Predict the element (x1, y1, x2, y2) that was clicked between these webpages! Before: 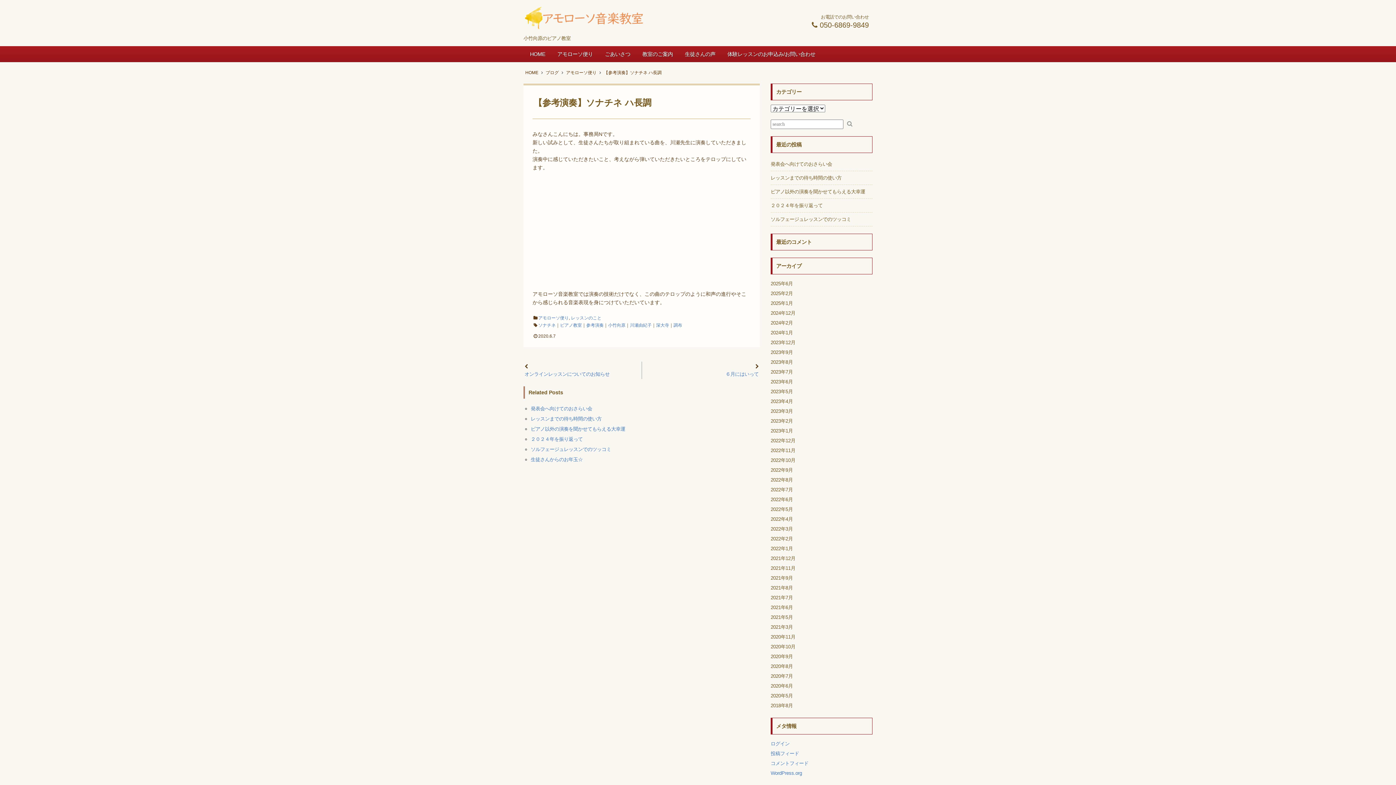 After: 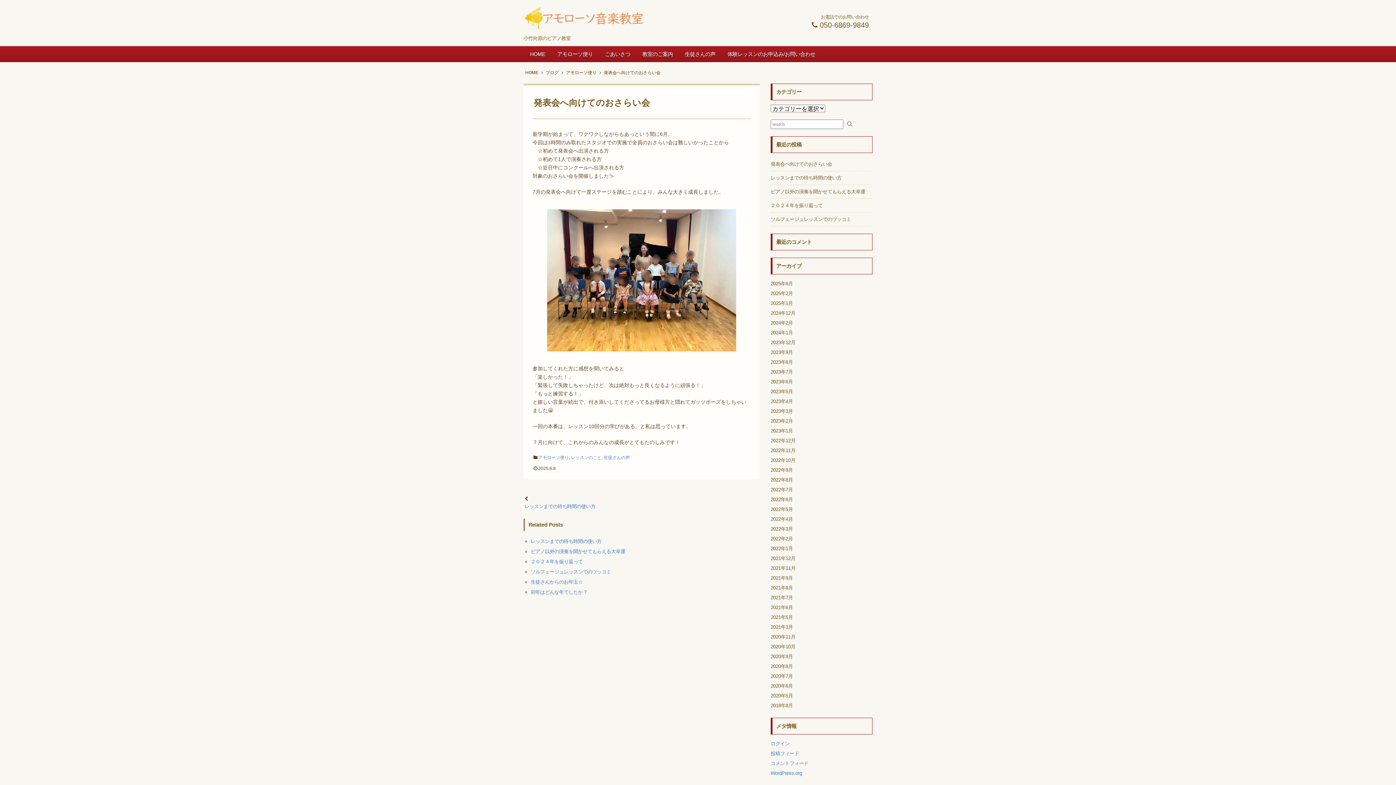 Action: label: 発表会へ向けてのおさらい会 bbox: (530, 406, 592, 411)